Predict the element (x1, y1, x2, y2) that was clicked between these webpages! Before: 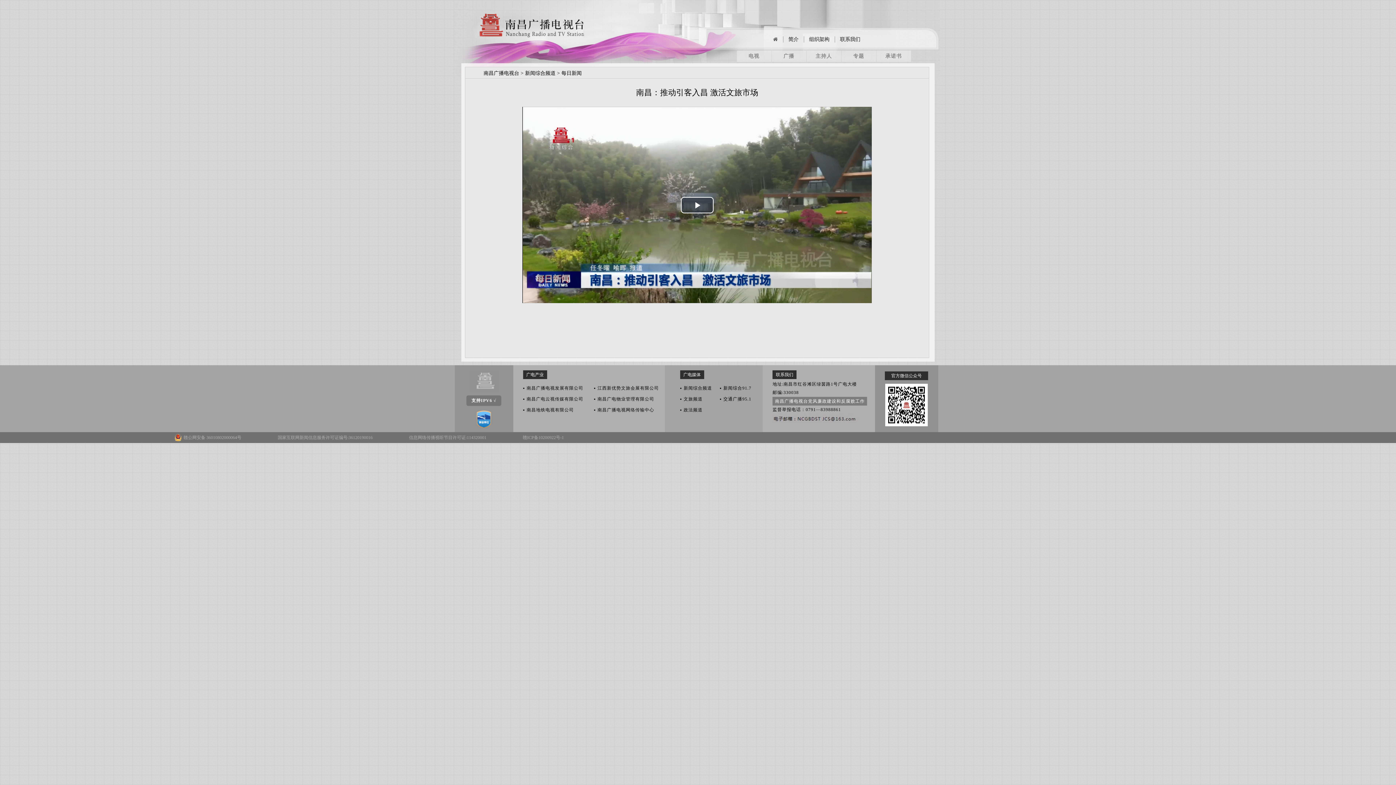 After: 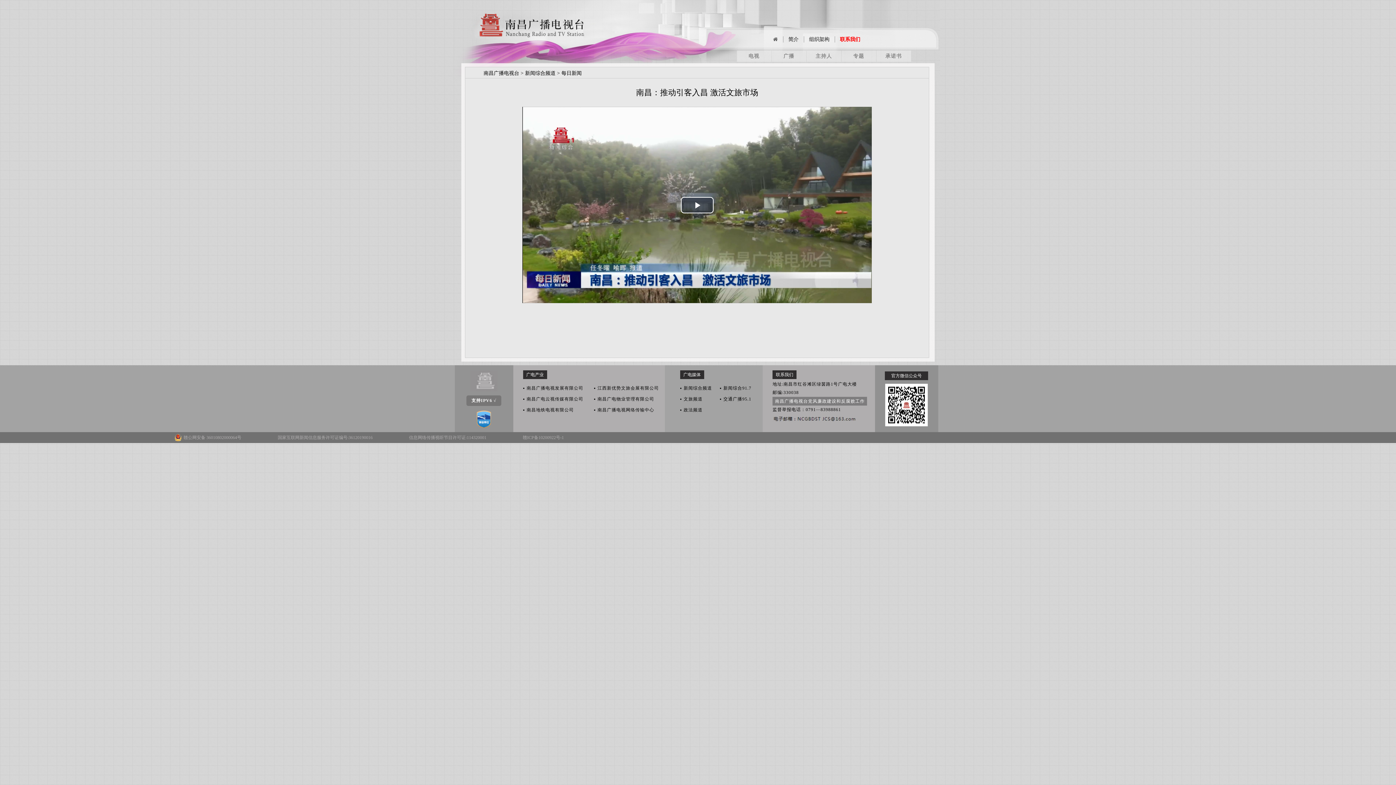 Action: label: 联系我们 bbox: (840, 36, 860, 42)